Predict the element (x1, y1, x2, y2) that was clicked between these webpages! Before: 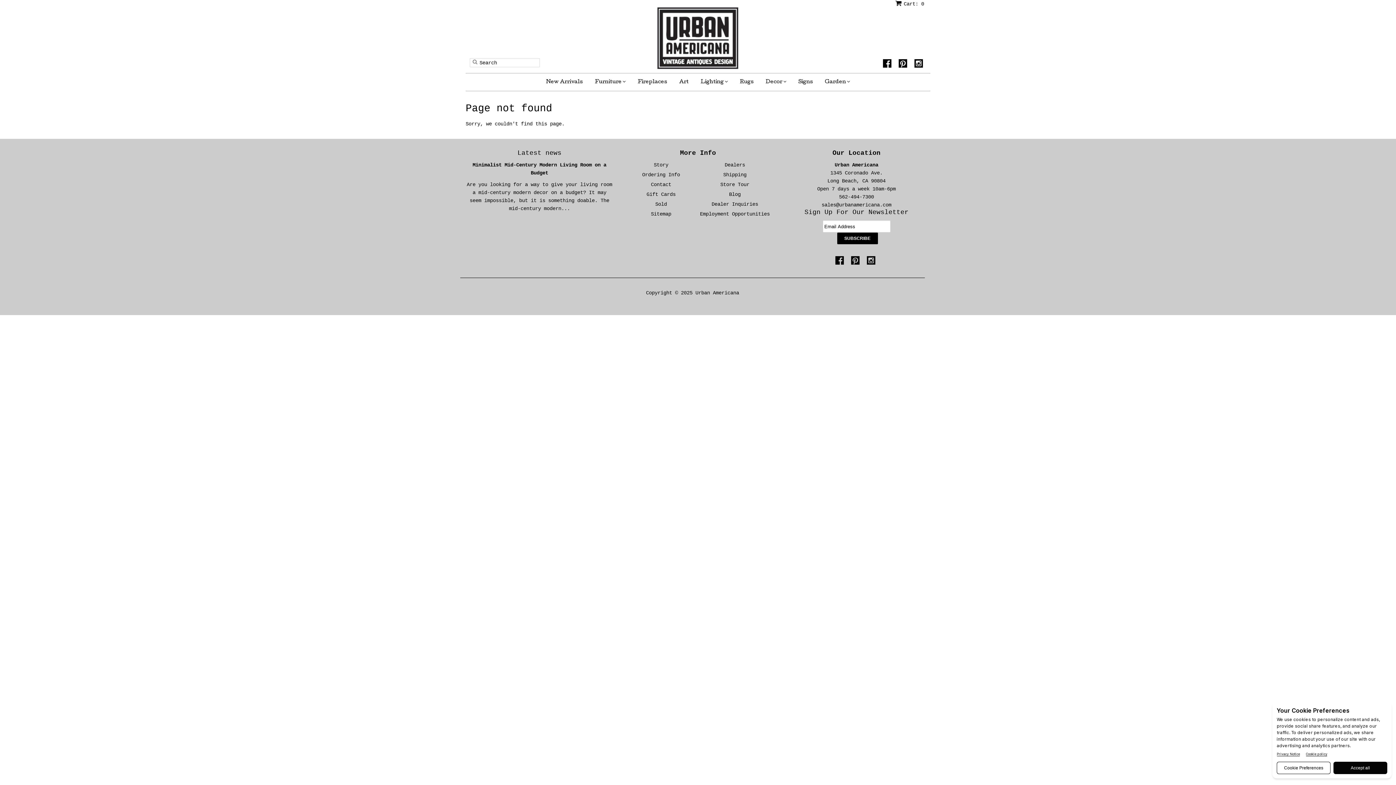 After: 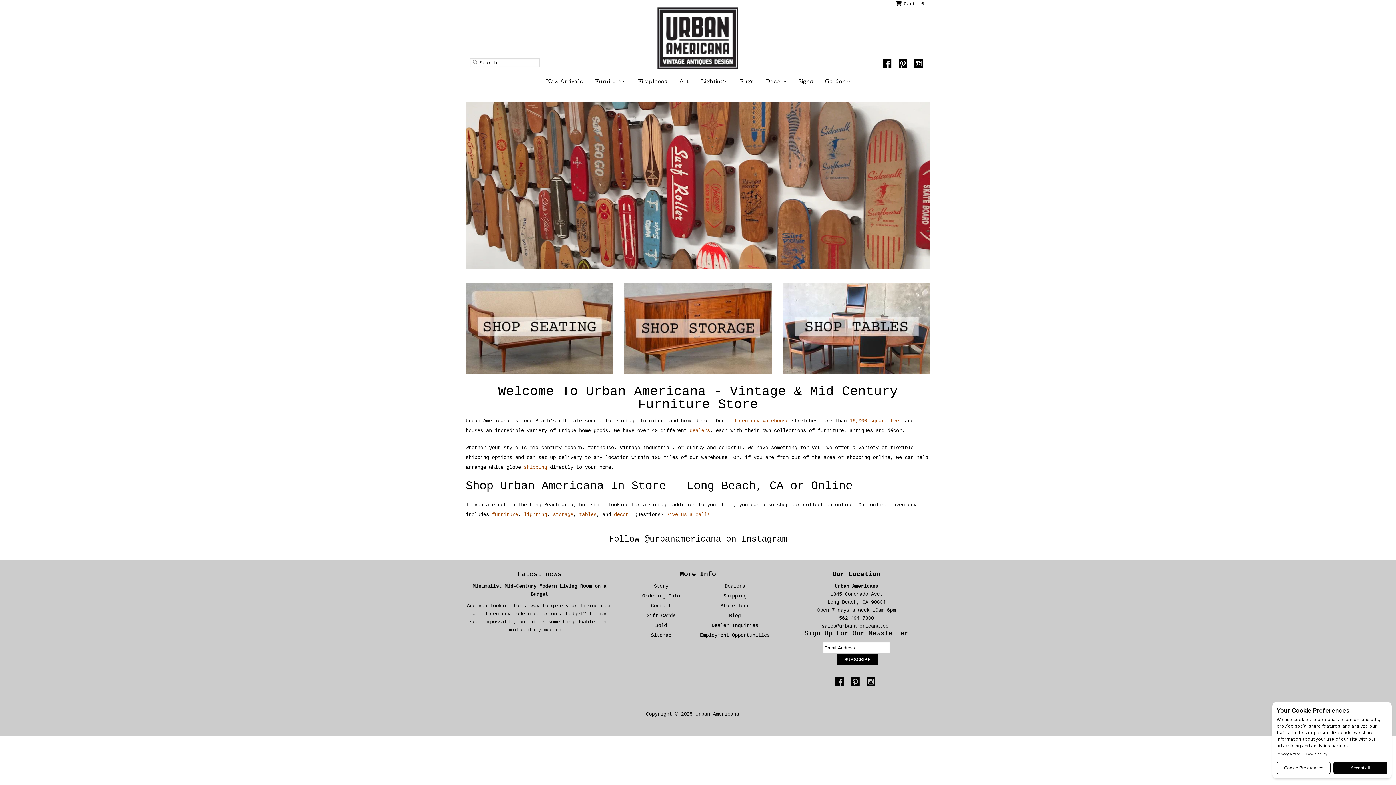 Action: bbox: (657, 64, 738, 70)